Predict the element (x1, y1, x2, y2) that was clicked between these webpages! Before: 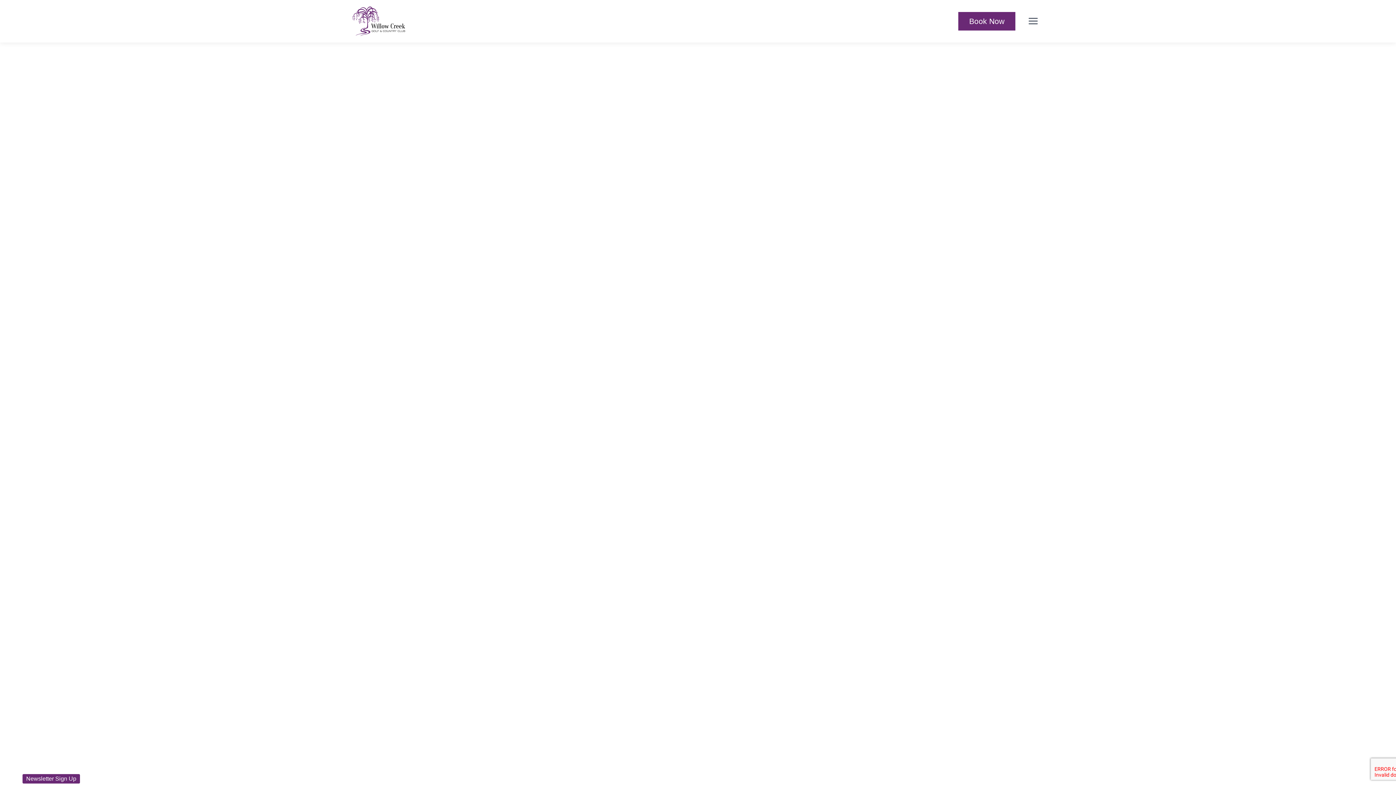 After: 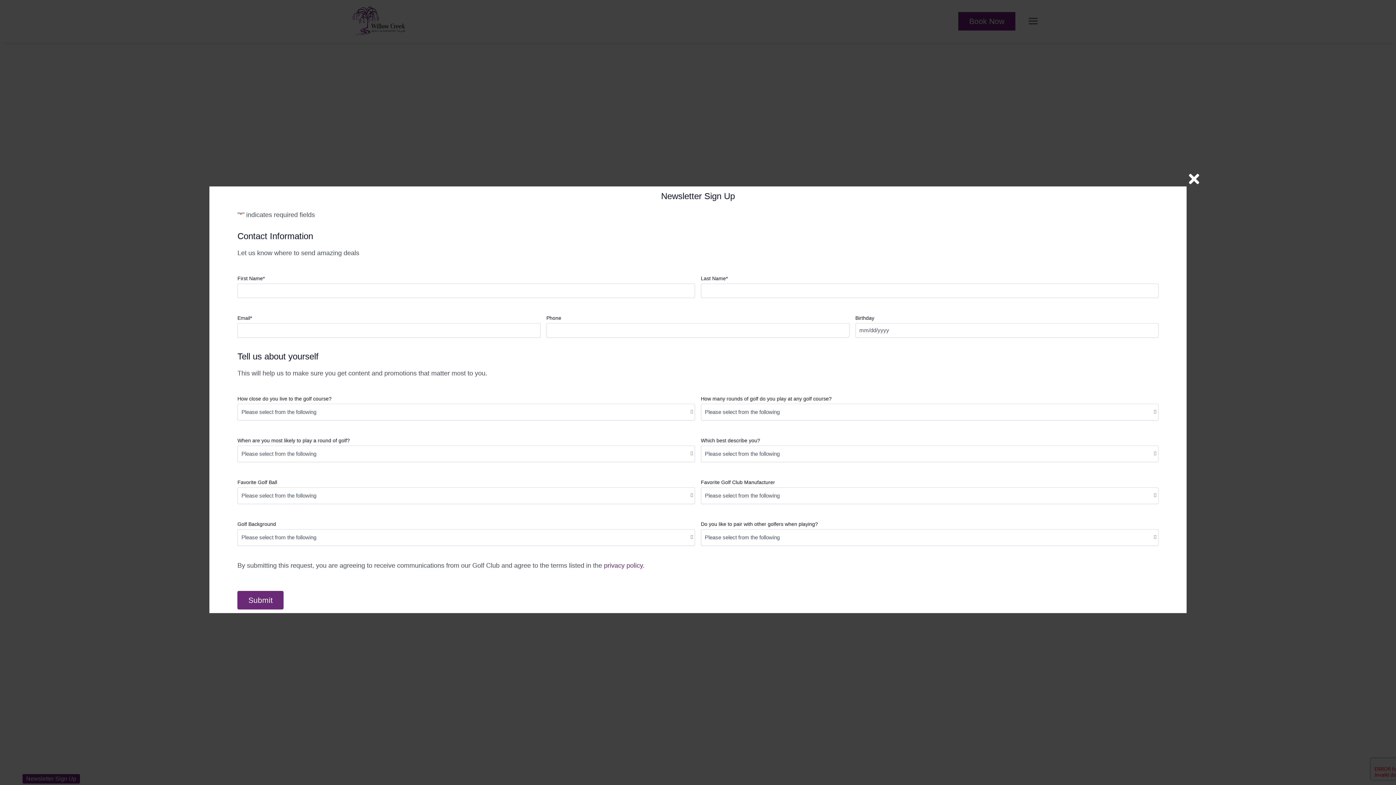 Action: label: Newsletter Sign Up bbox: (22, 774, 80, 784)